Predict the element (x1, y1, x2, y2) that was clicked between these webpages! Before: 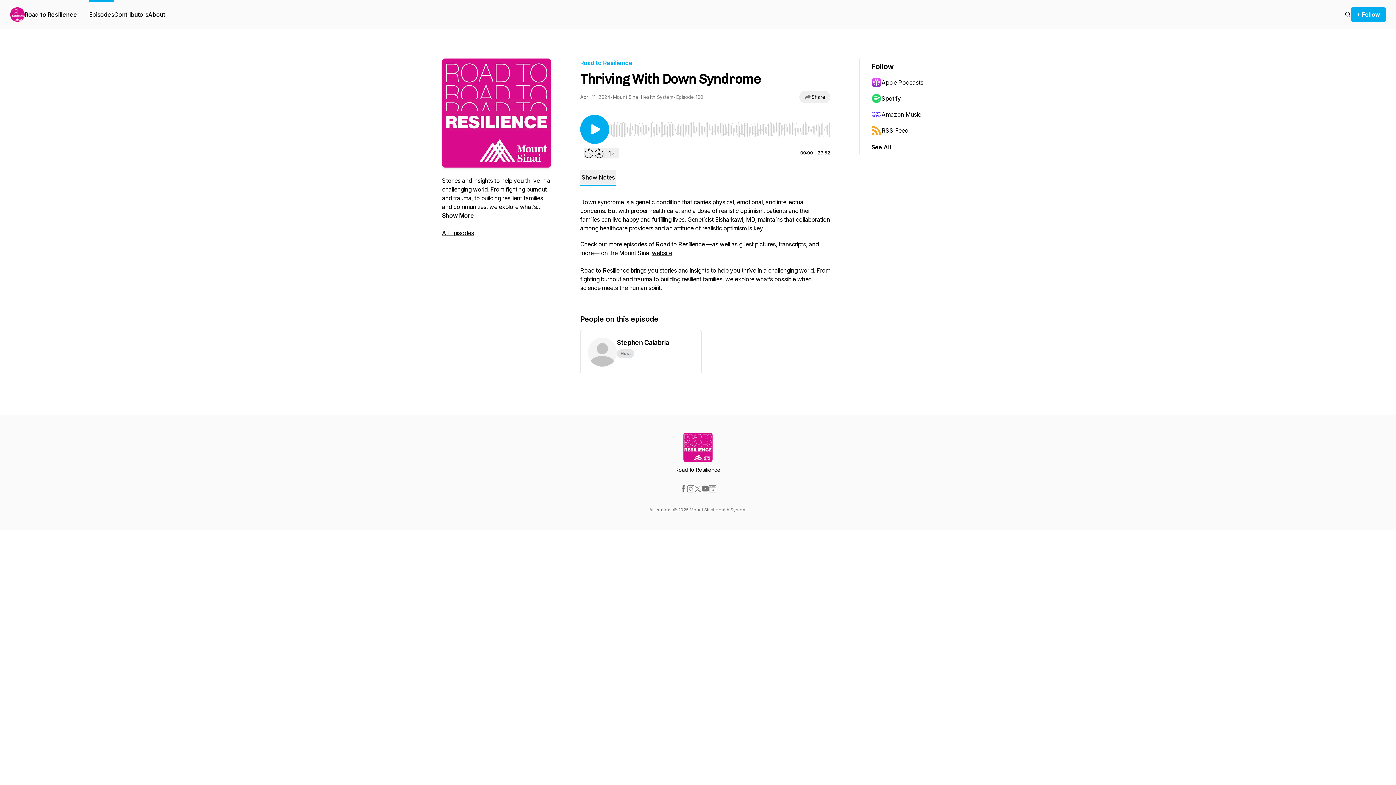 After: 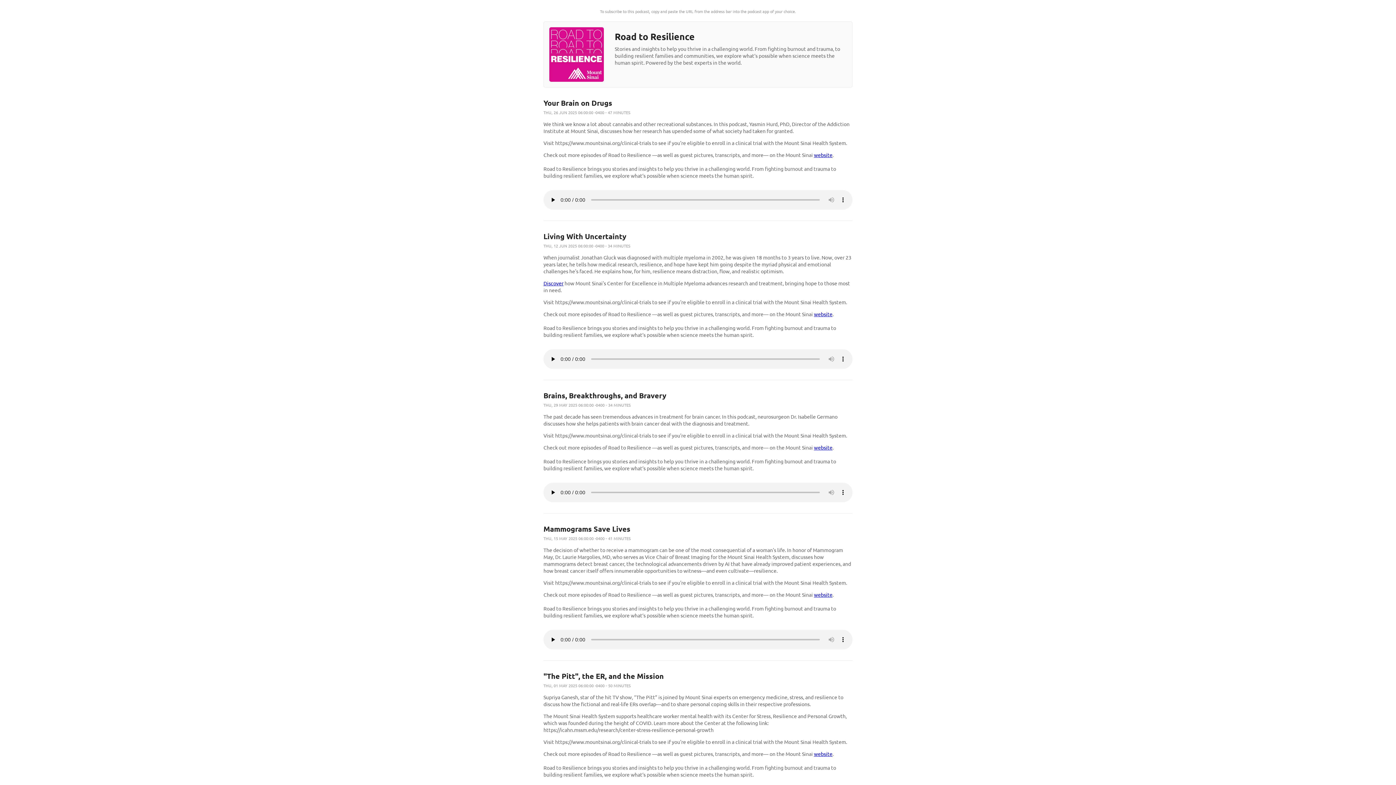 Action: bbox: (871, 122, 942, 138) label: RSS Feed